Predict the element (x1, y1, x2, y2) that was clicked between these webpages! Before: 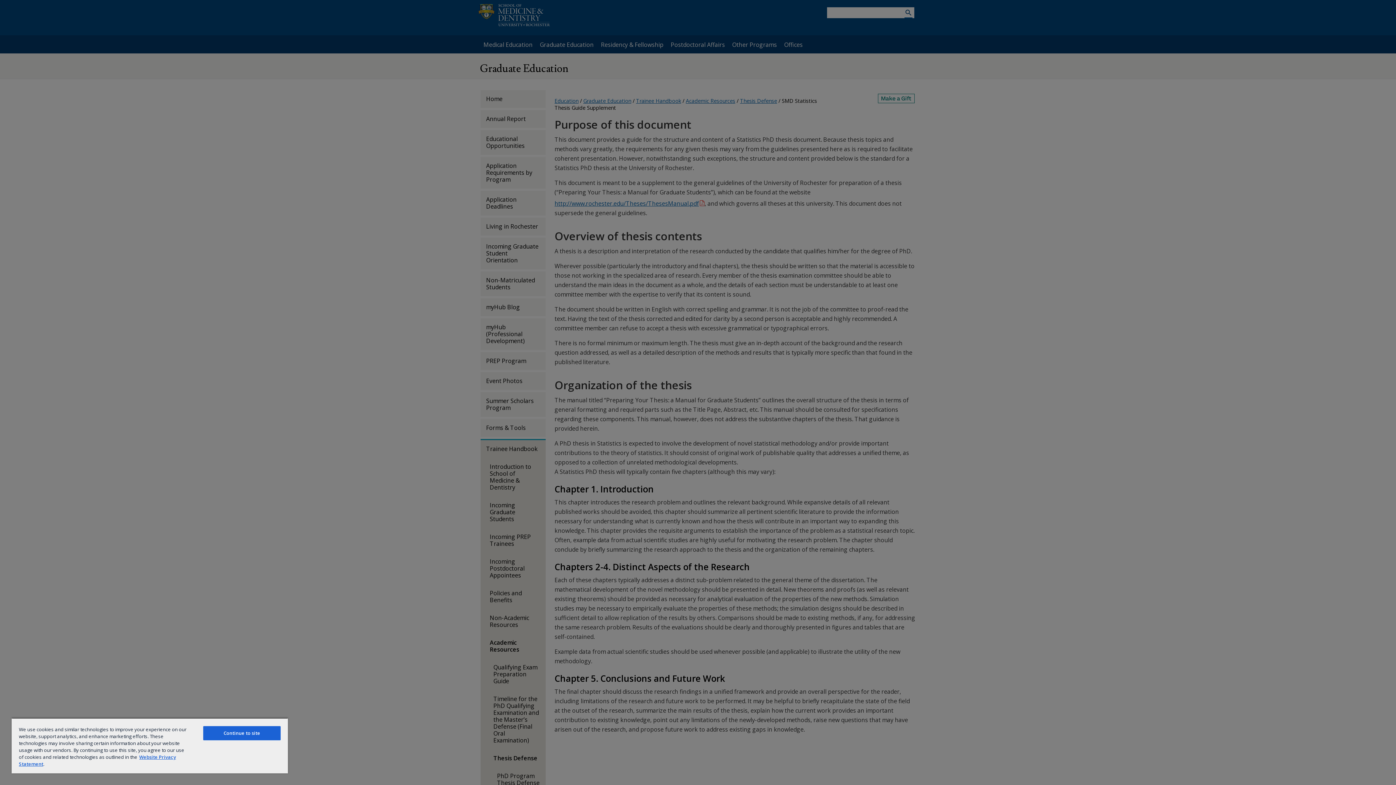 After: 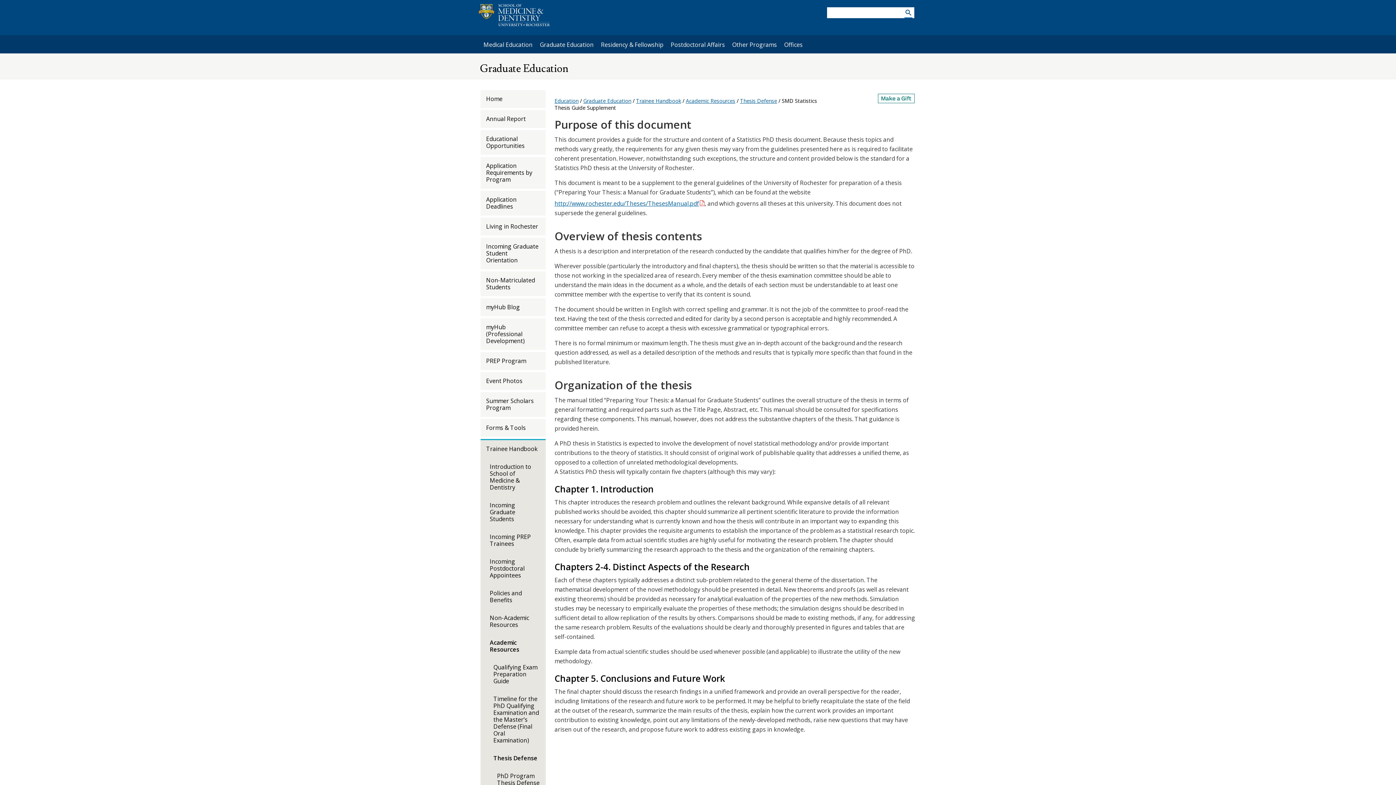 Action: label: Continue to site bbox: (203, 726, 280, 740)